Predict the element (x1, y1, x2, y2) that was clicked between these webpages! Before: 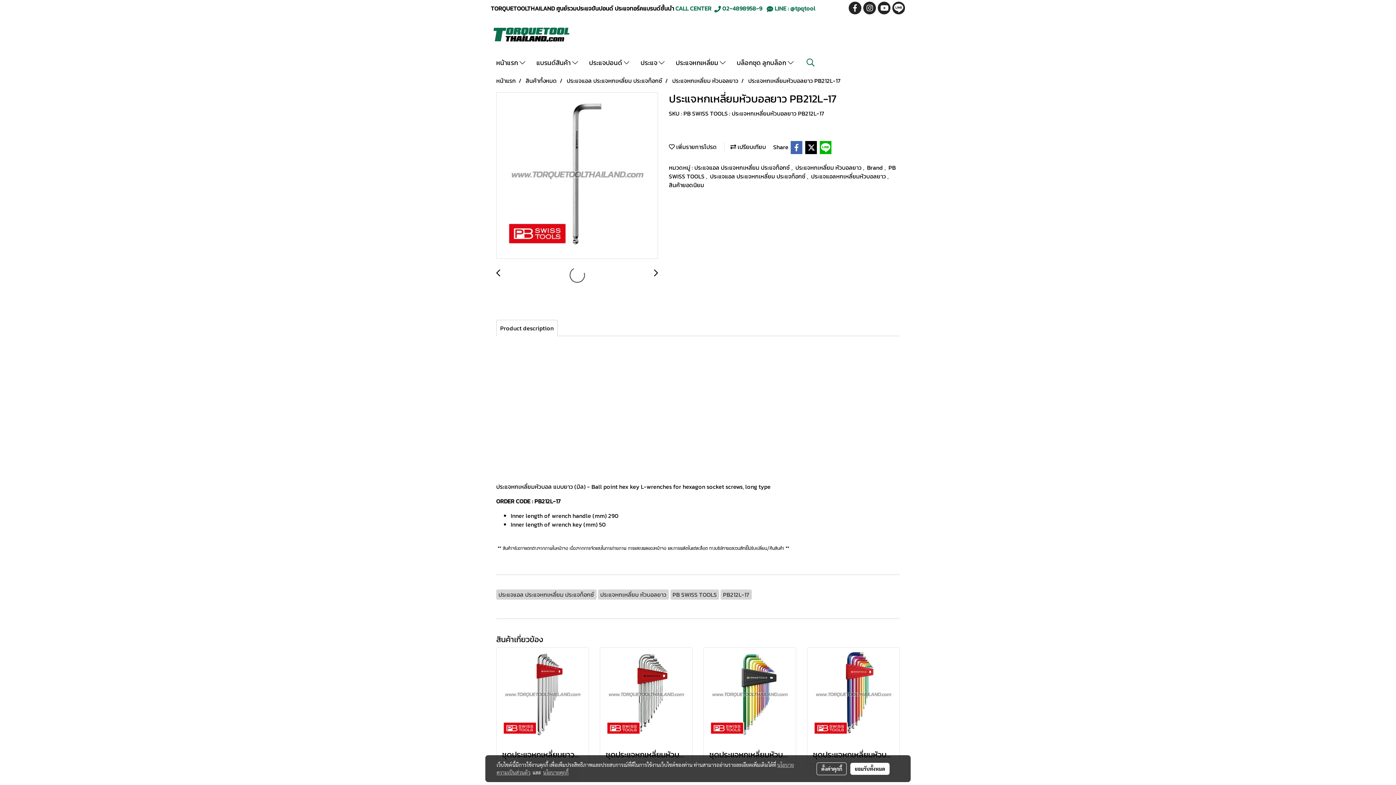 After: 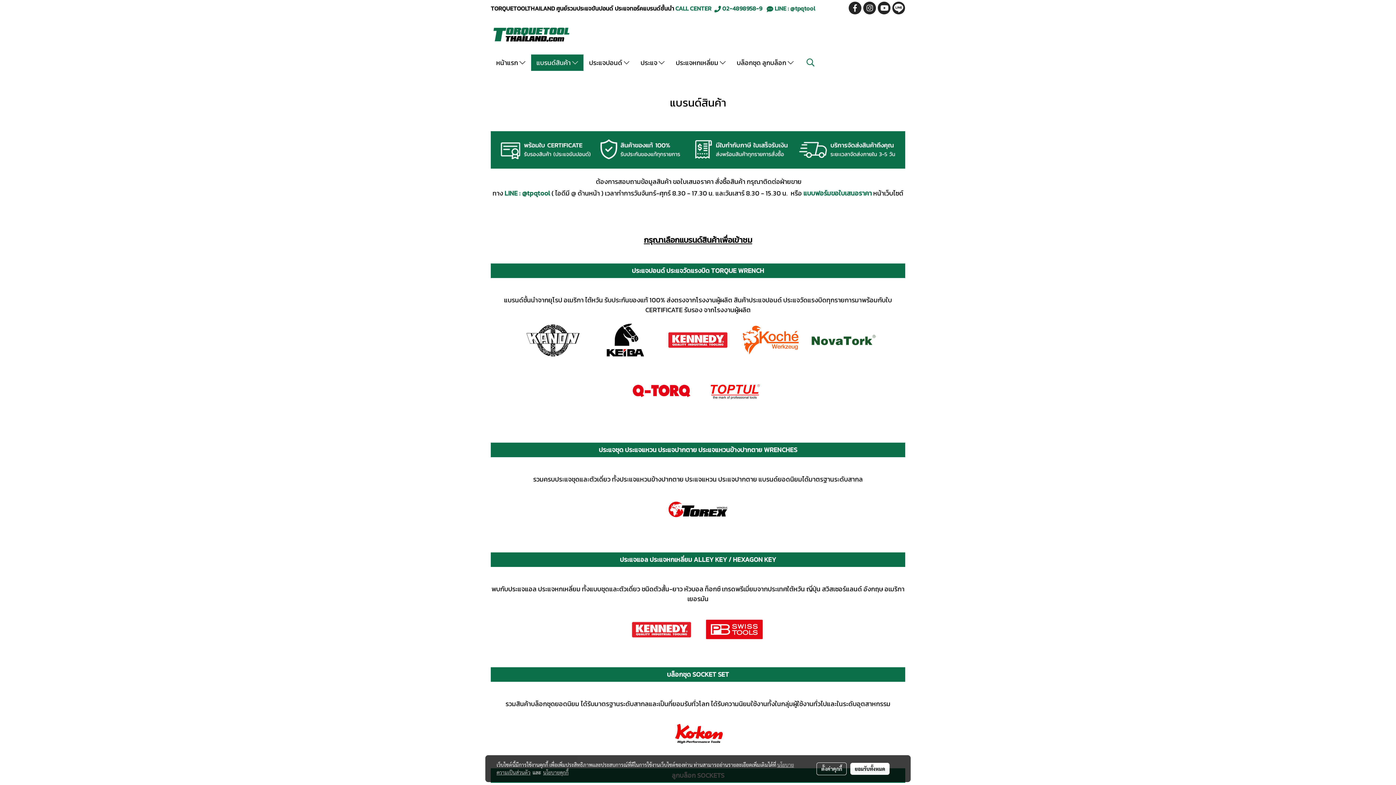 Action: label: แบรนด์สินค้า  bbox: (531, 54, 583, 70)